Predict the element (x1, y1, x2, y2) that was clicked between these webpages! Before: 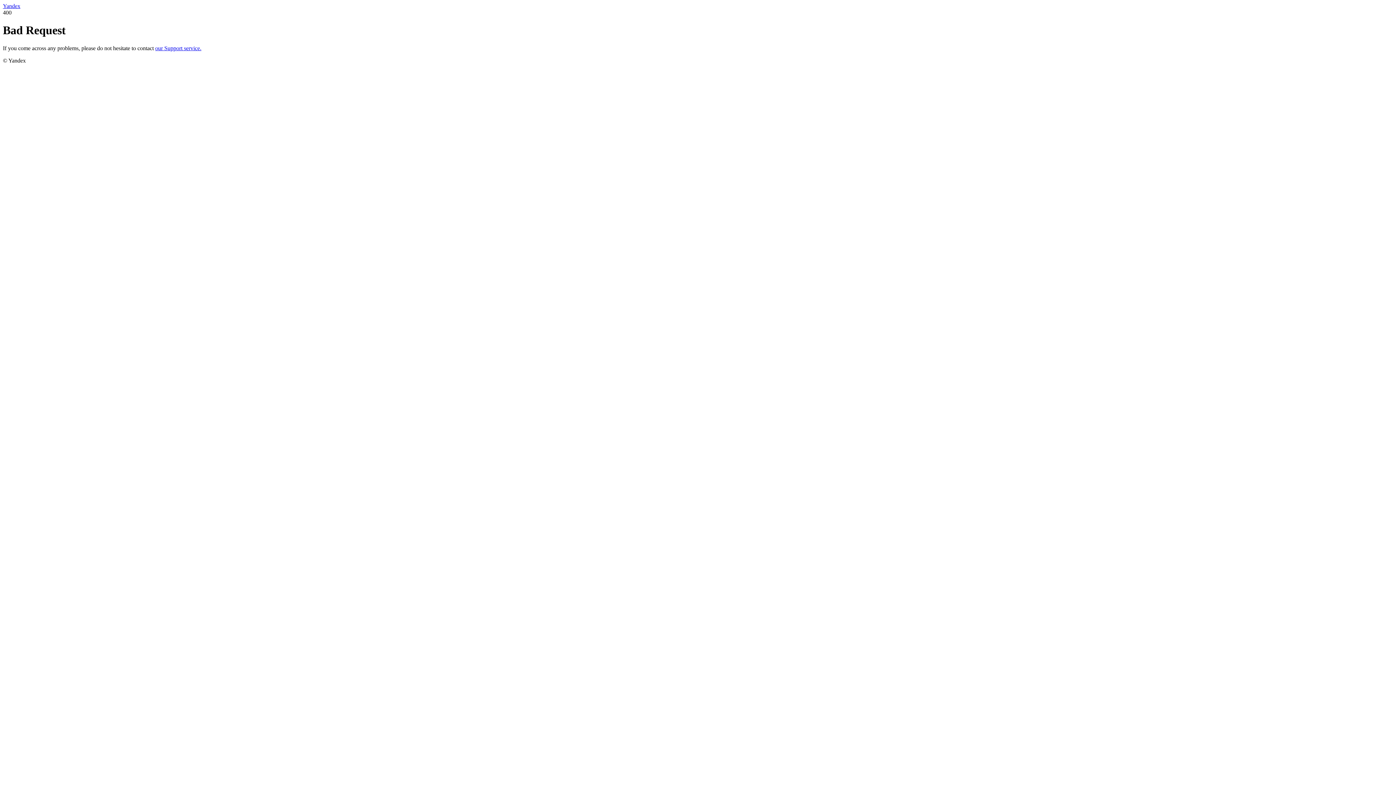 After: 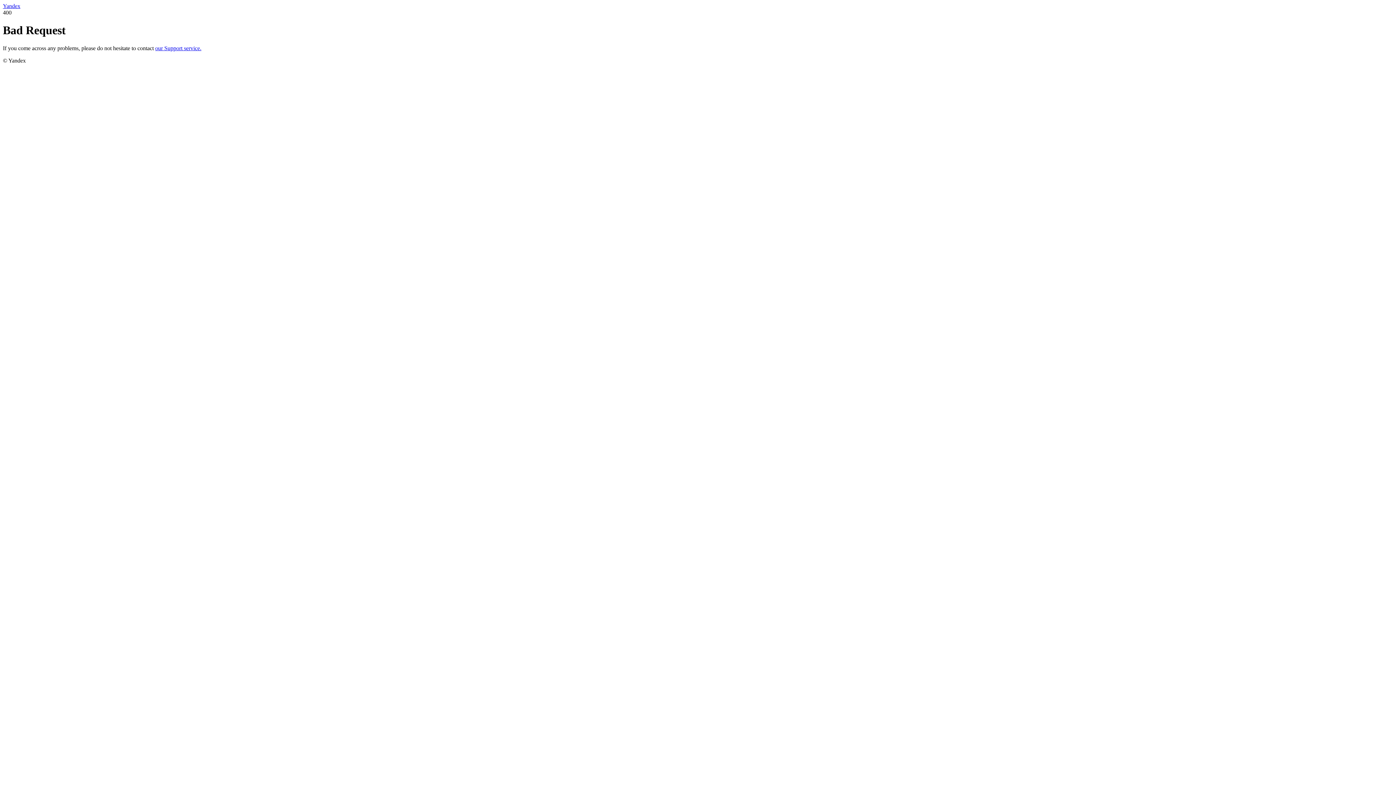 Action: bbox: (155, 45, 201, 51) label: our Support service.